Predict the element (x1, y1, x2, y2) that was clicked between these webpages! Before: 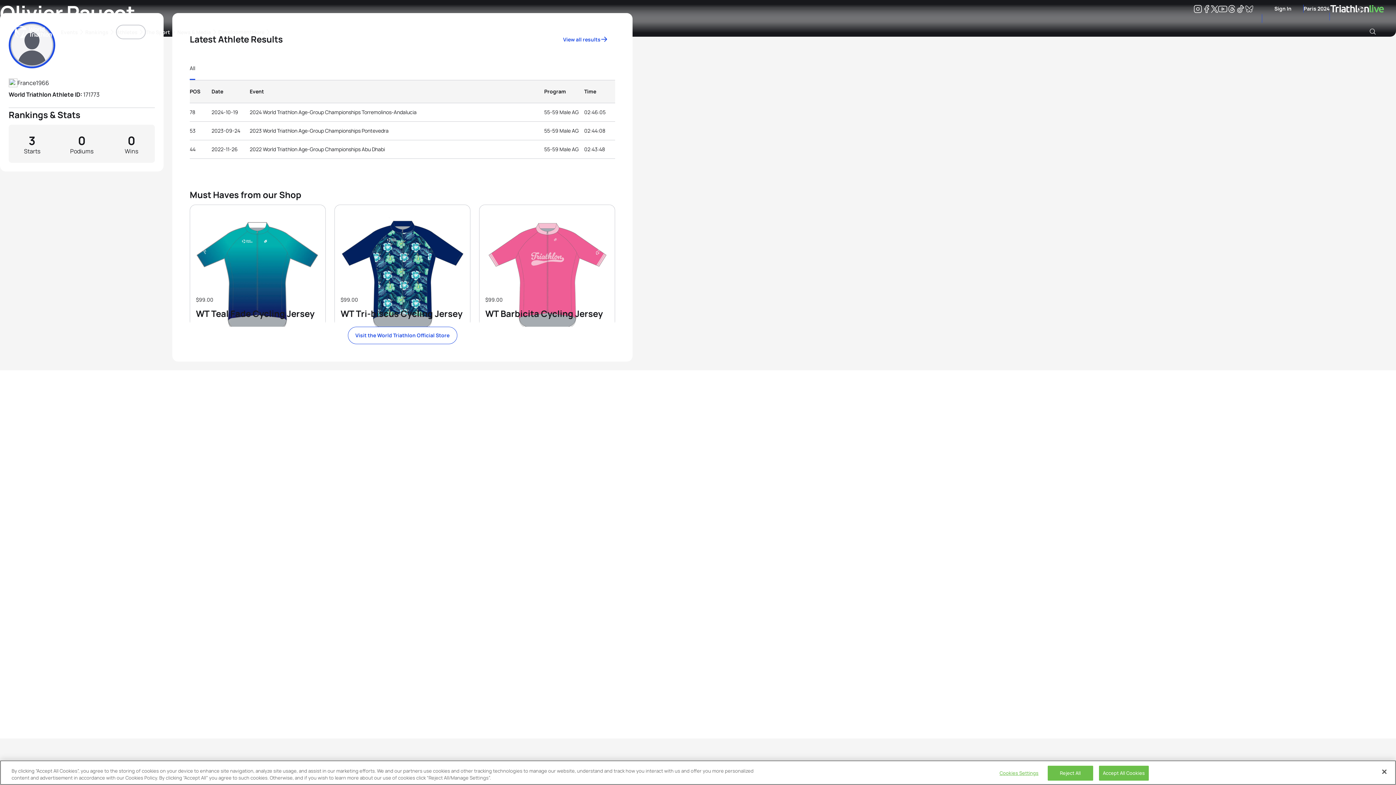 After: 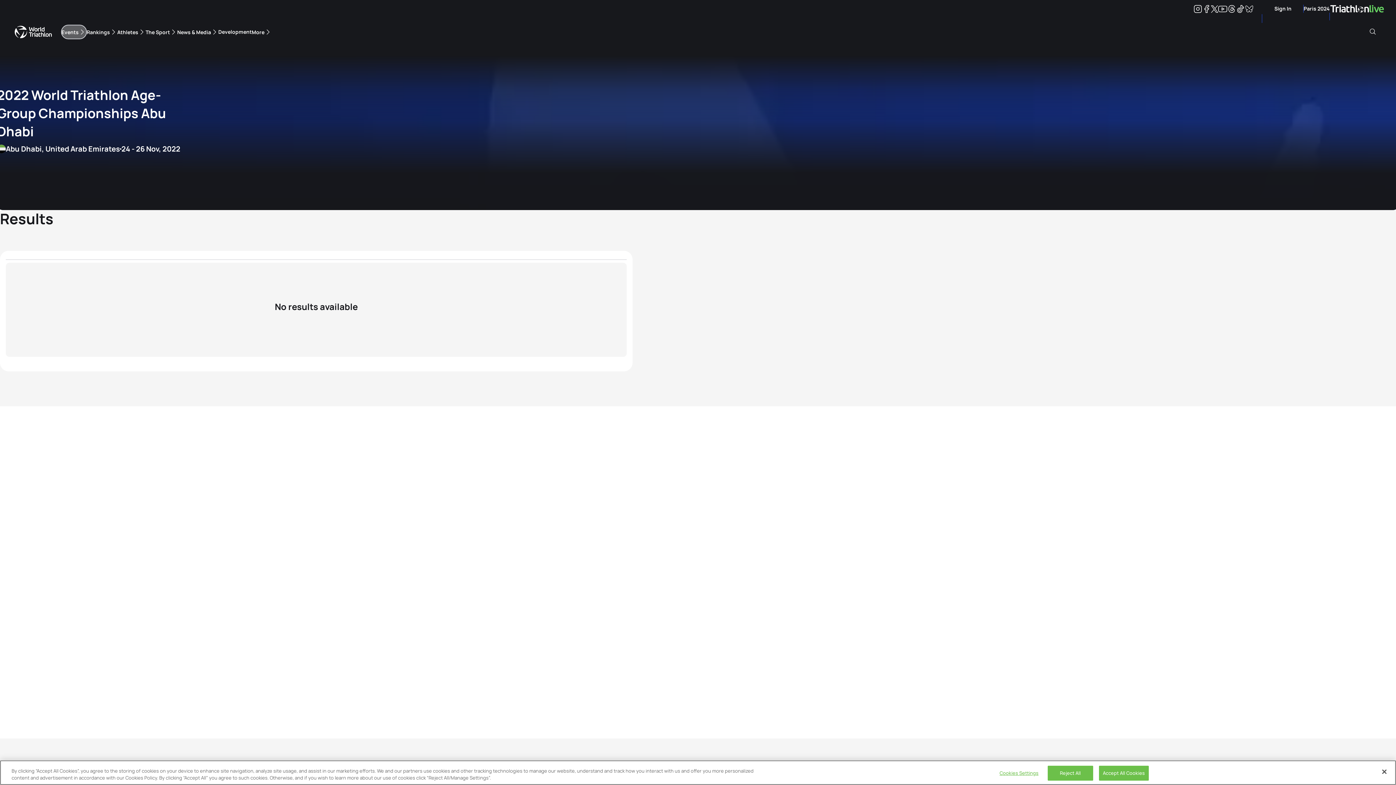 Action: bbox: (249, 146, 385, 152) label: 2022 World Triathlon Age-Group Championships Abu Dhabi